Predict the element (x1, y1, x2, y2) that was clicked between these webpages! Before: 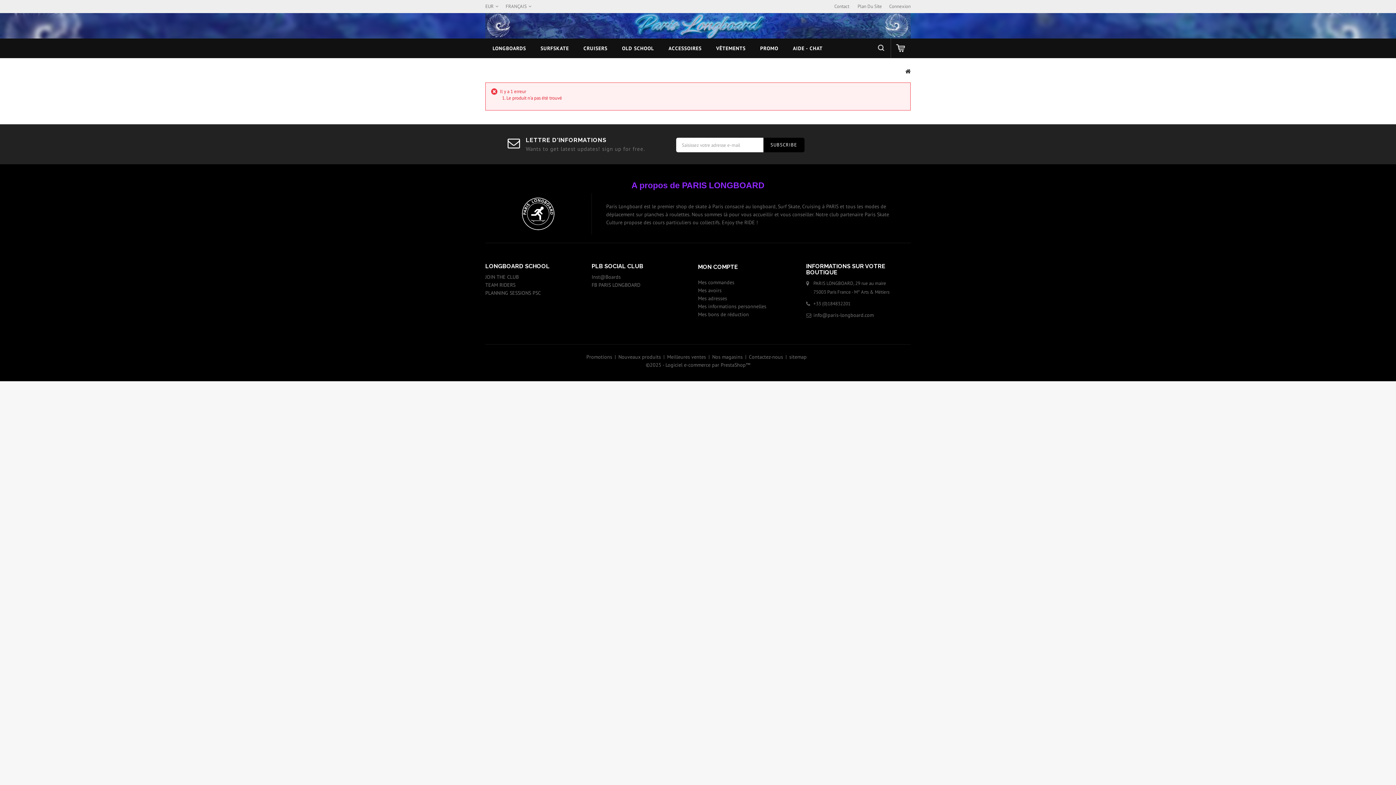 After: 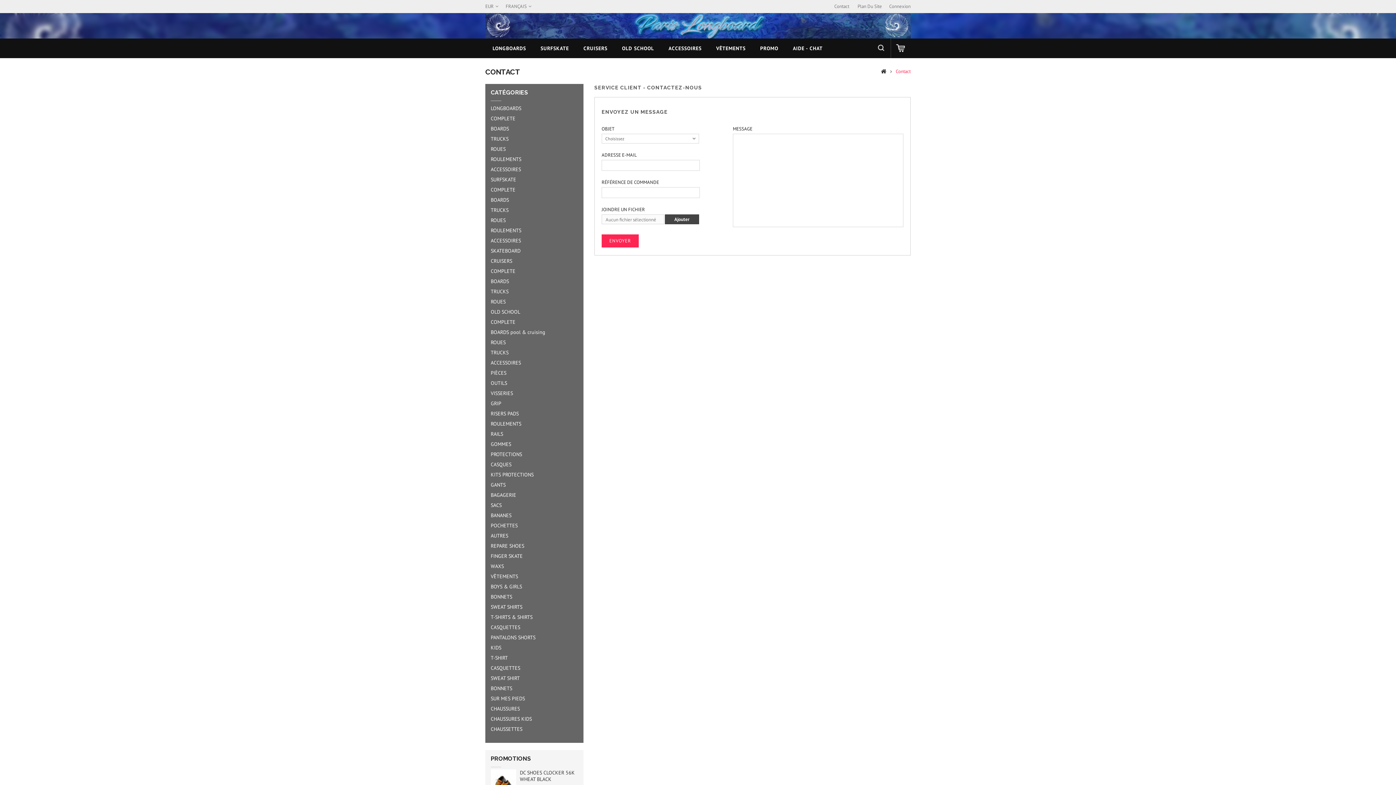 Action: bbox: (834, 3, 849, 9) label: Contact